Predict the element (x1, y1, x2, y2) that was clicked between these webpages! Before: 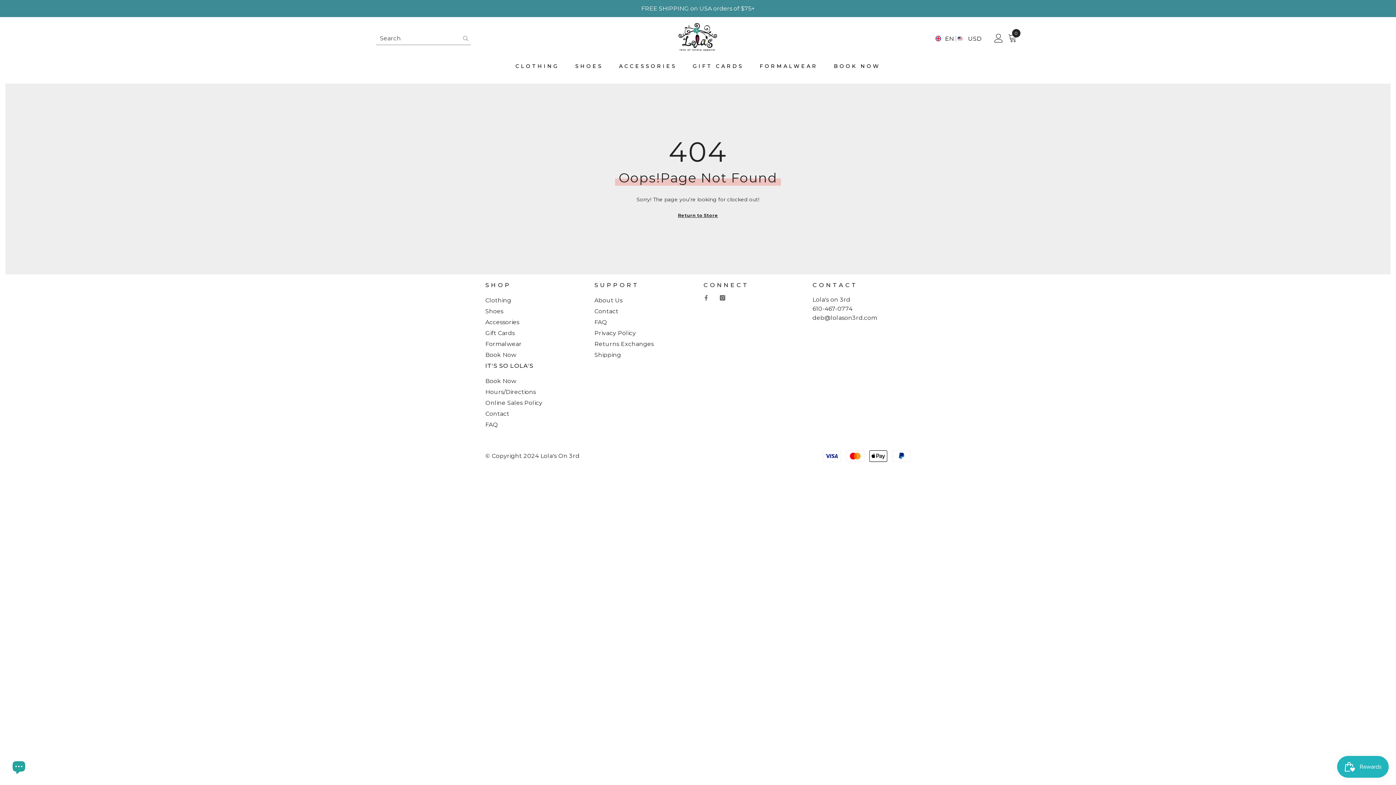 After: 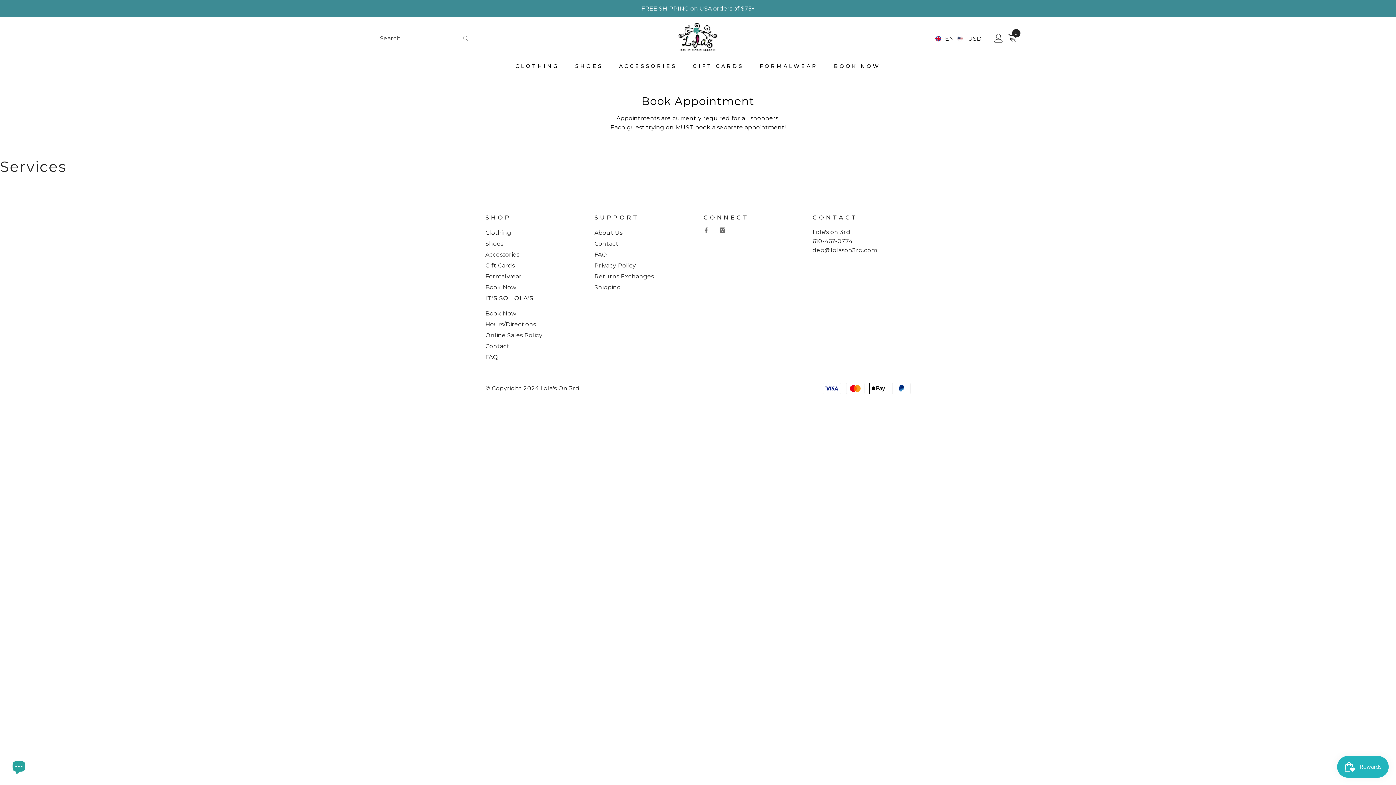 Action: bbox: (485, 349, 516, 360) label: Book Now